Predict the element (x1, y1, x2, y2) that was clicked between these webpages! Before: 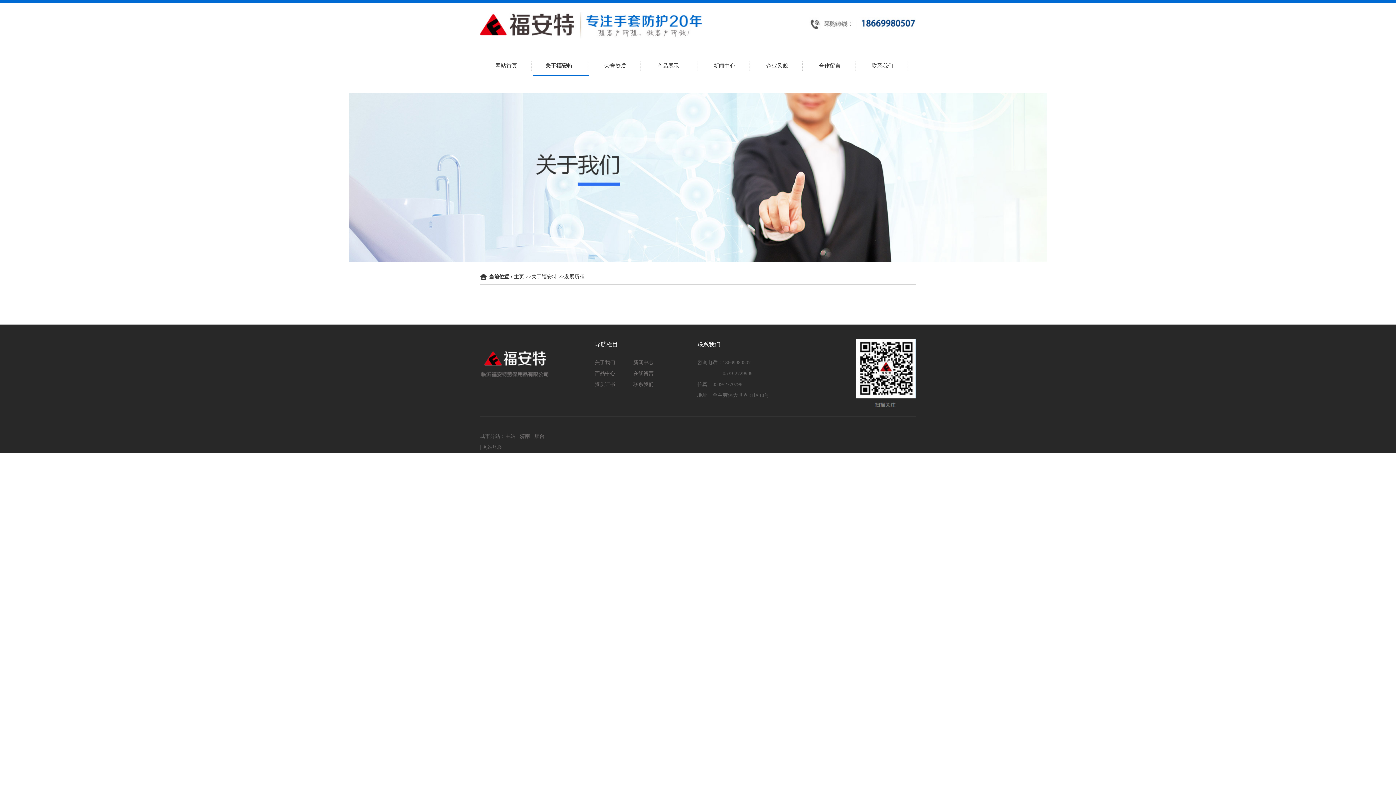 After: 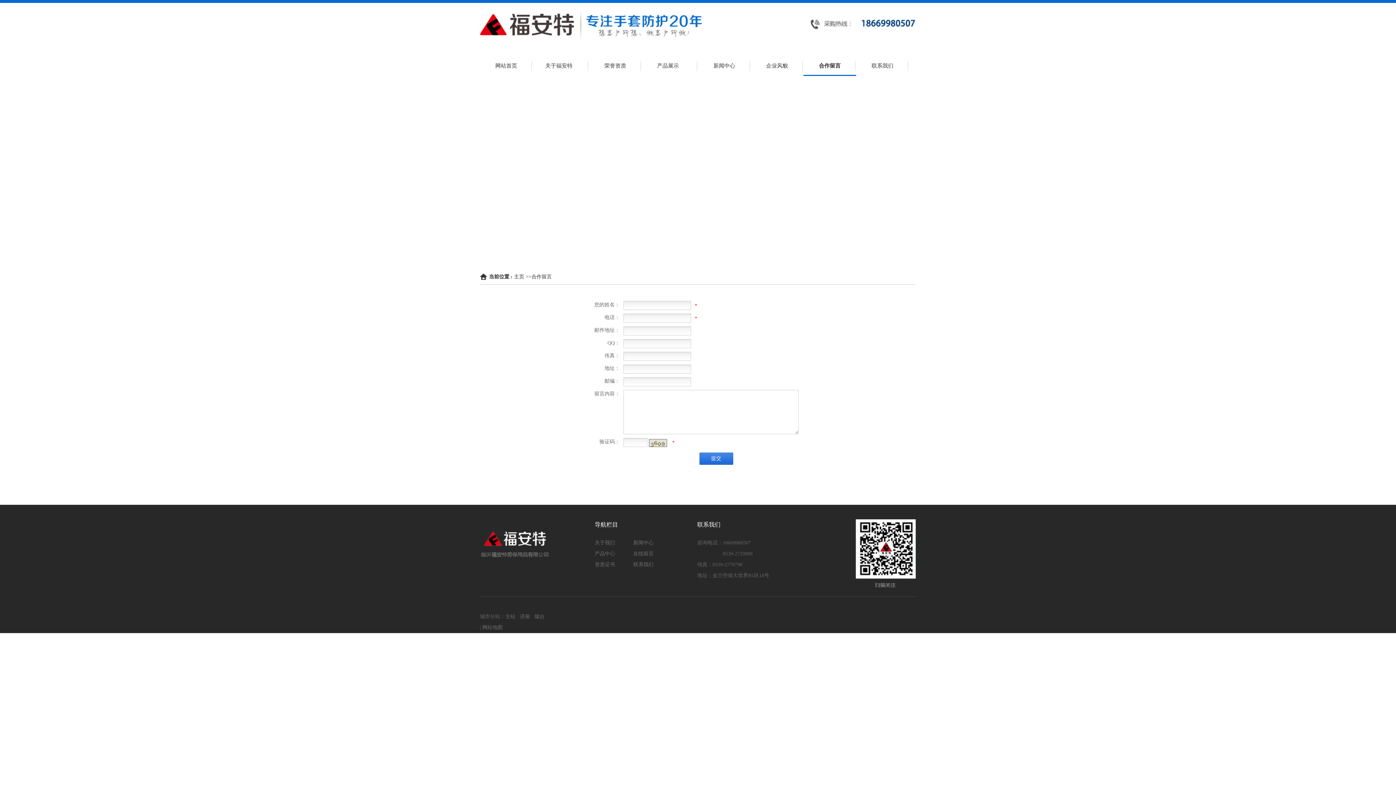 Action: label: 合作留言 bbox: (803, 56, 856, 74)